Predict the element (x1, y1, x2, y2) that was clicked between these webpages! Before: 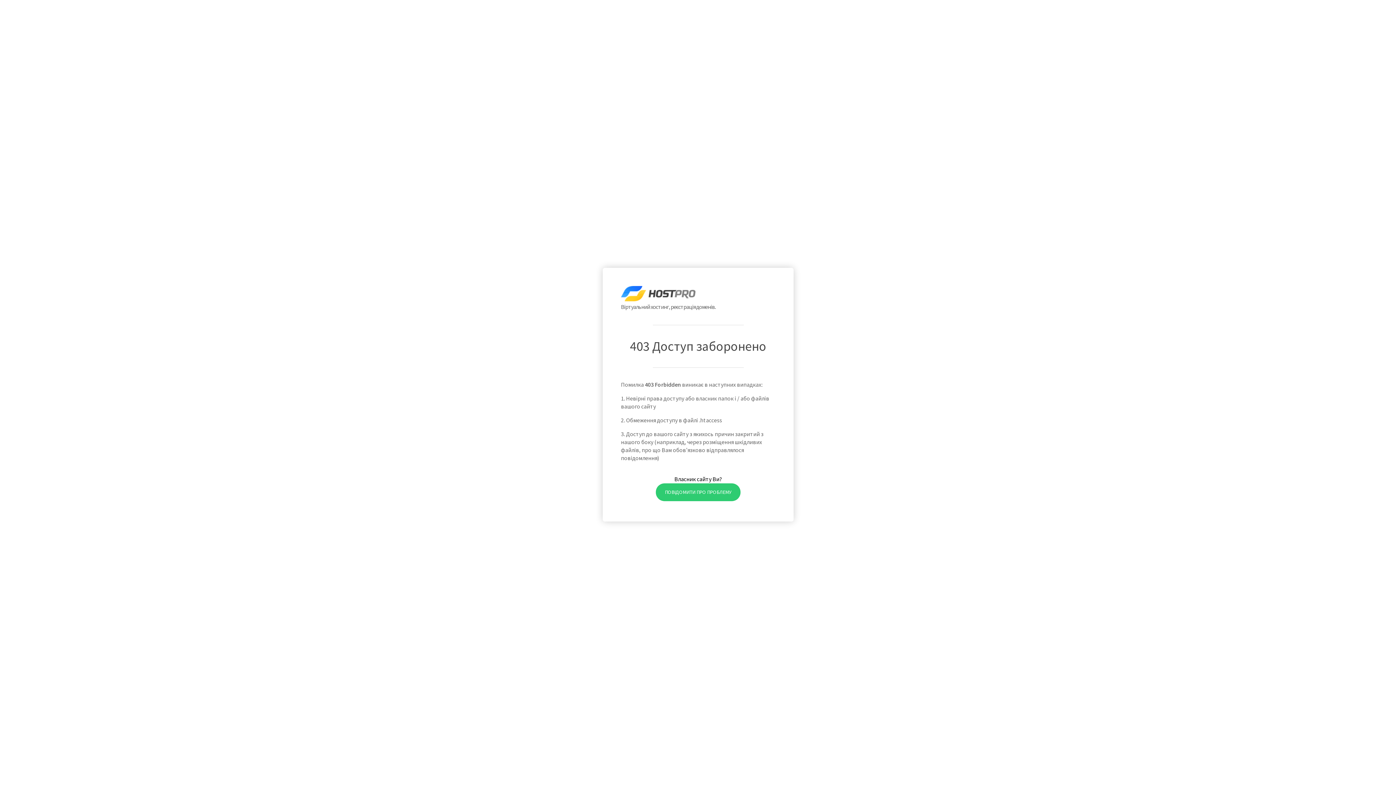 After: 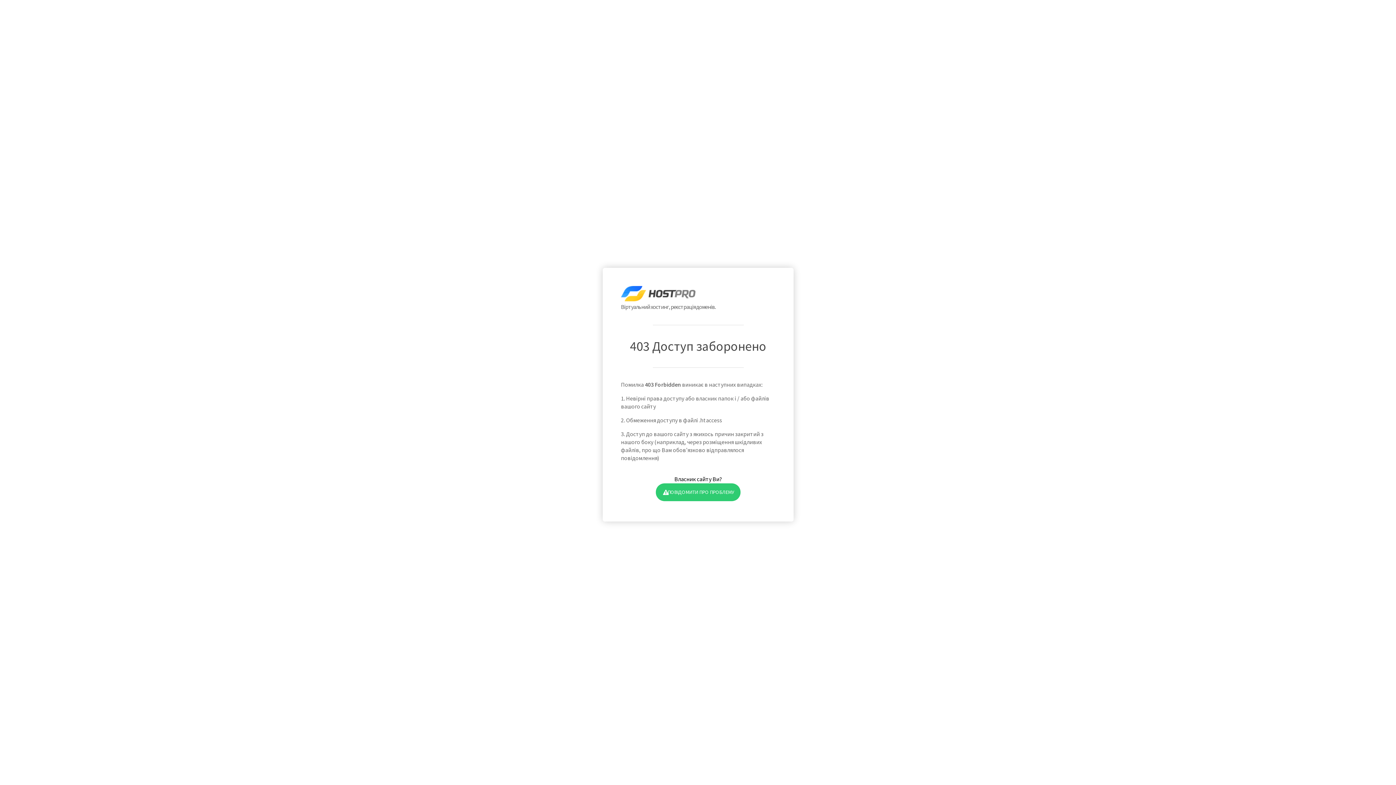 Action: bbox: (655, 483, 740, 501) label: ПОВІДОМИТИ ПРО ПРОБЛЕМУ